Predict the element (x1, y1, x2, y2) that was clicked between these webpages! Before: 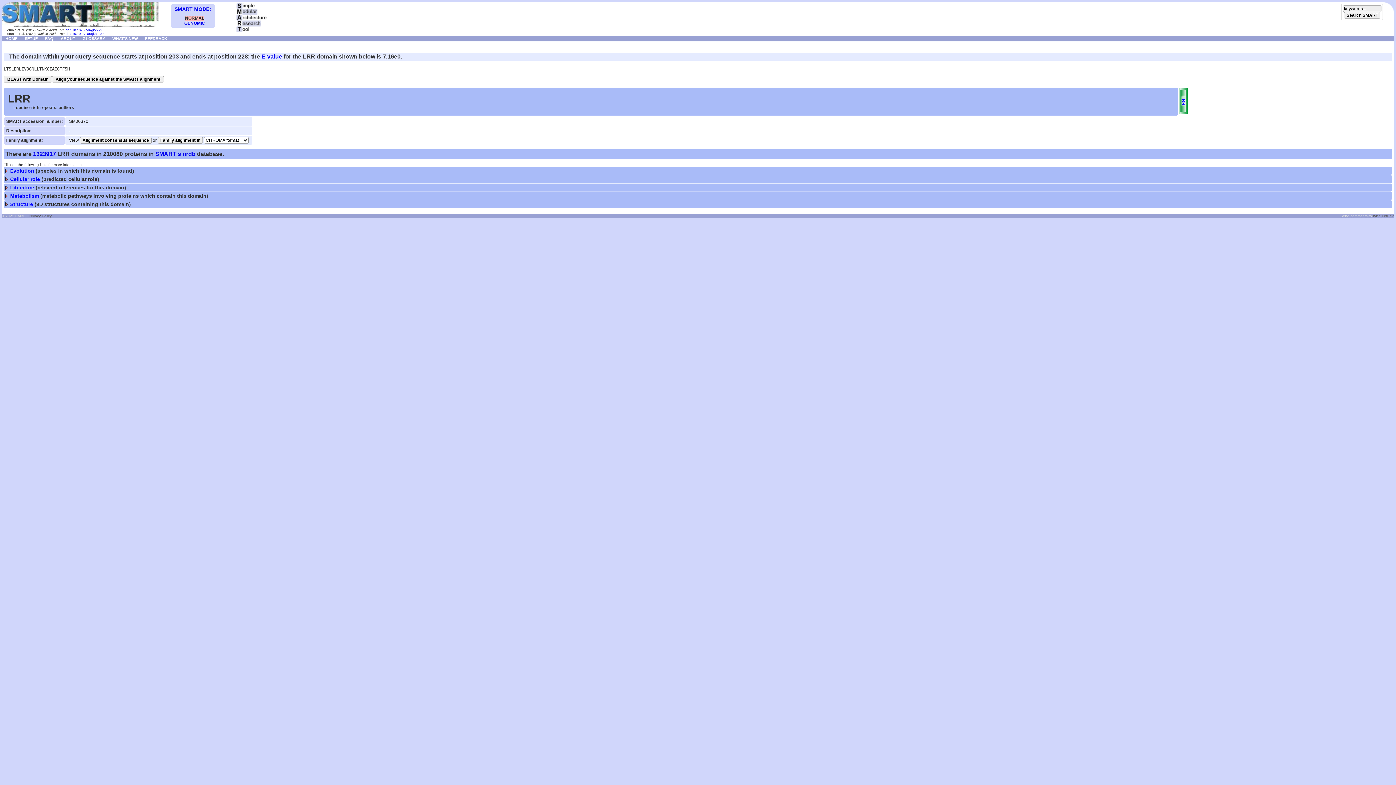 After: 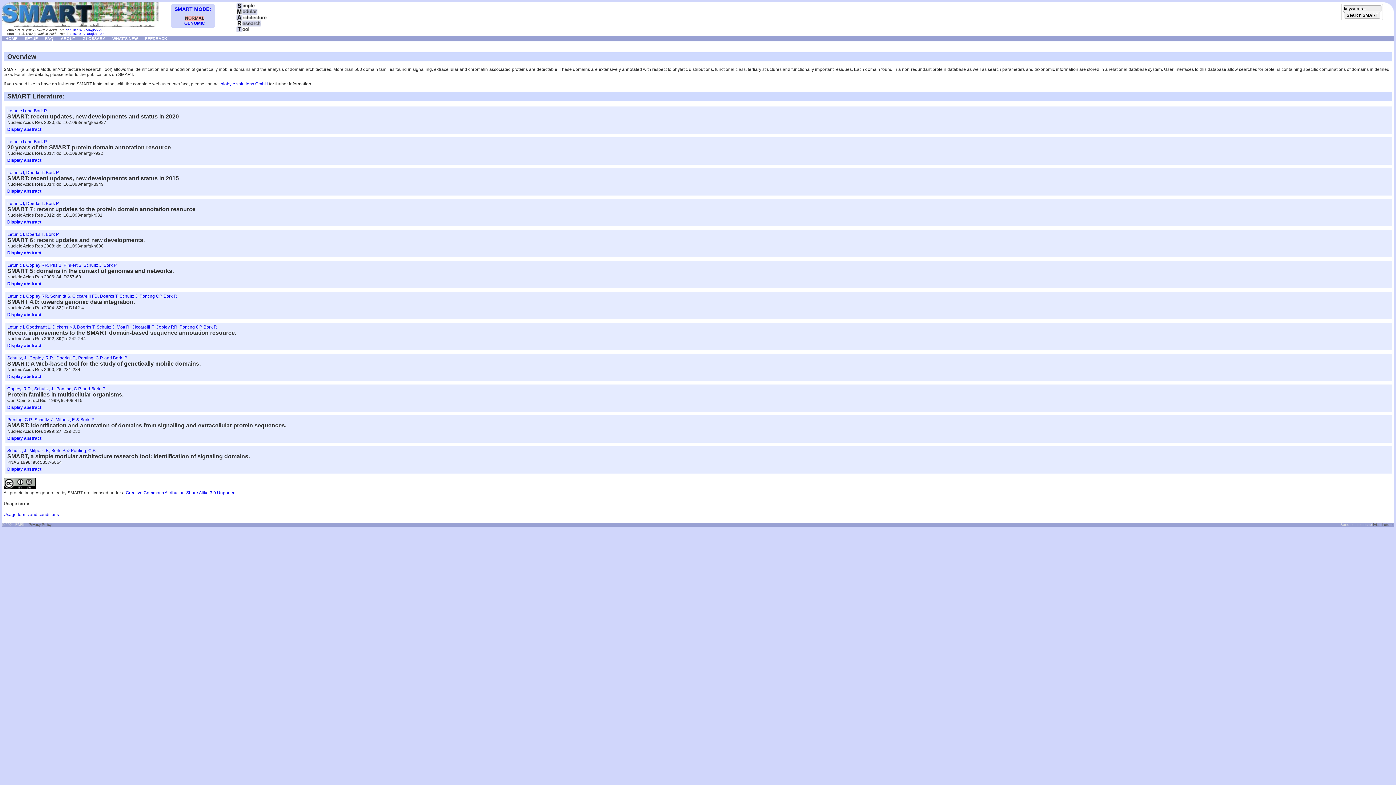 Action: label: ABOUT bbox: (57, 35, 78, 40)